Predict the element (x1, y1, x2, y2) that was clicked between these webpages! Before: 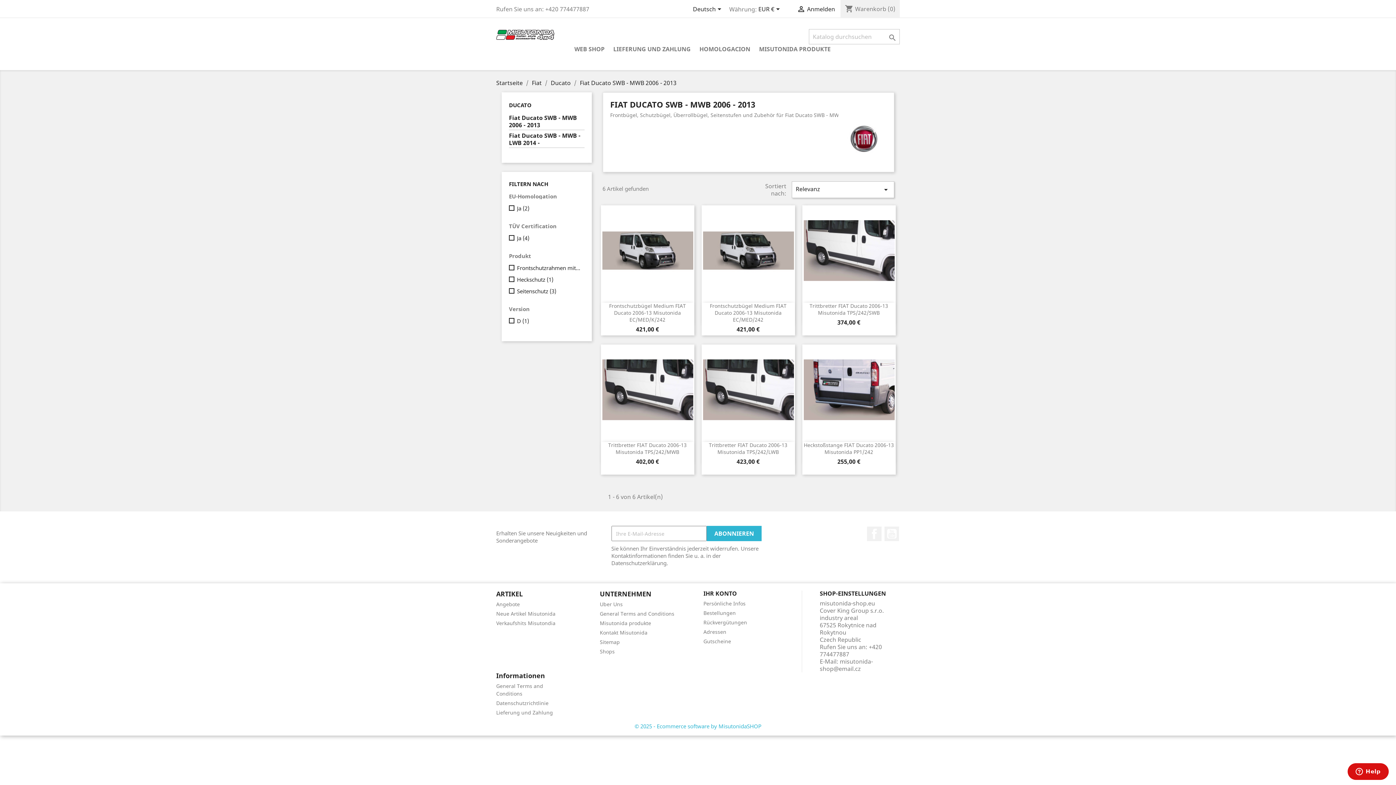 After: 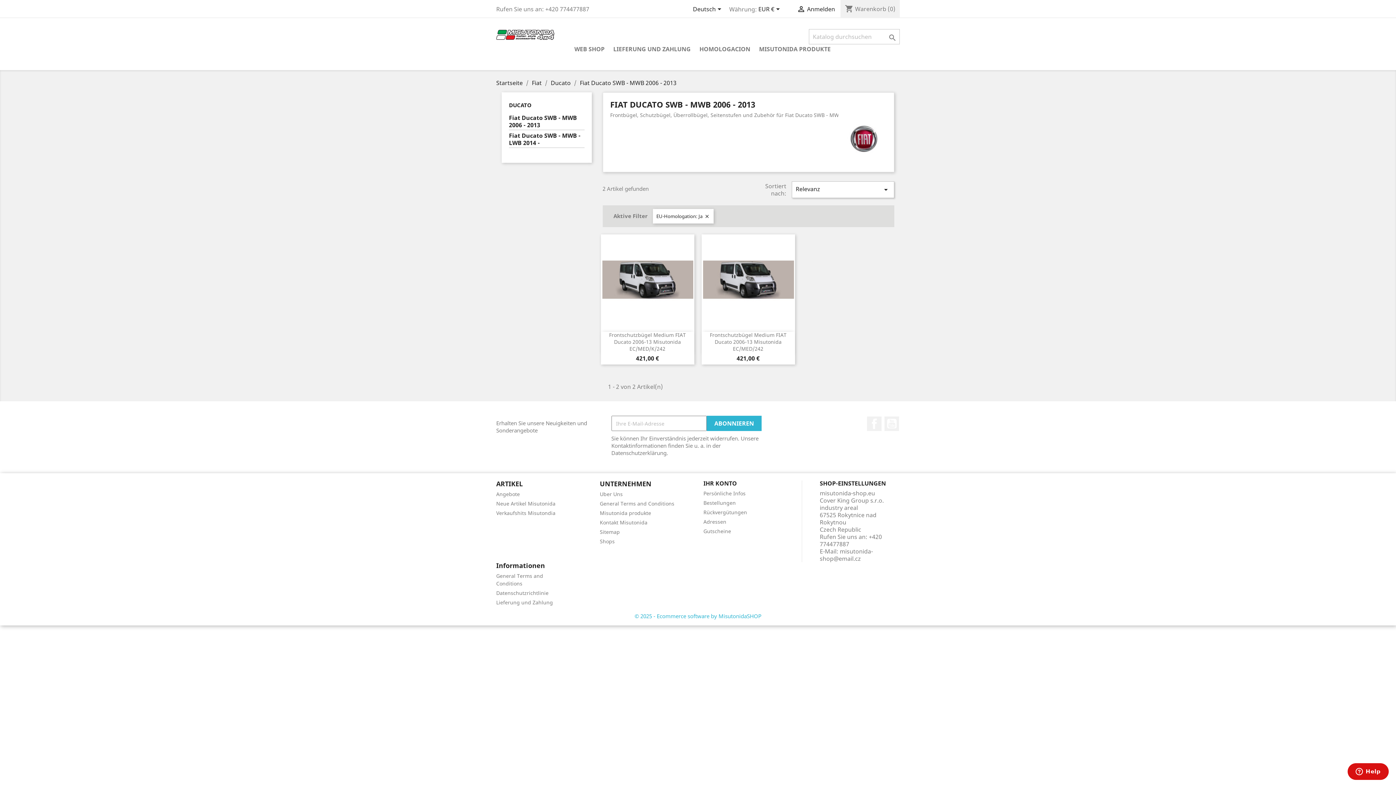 Action: label: Ja (2) bbox: (517, 204, 581, 212)